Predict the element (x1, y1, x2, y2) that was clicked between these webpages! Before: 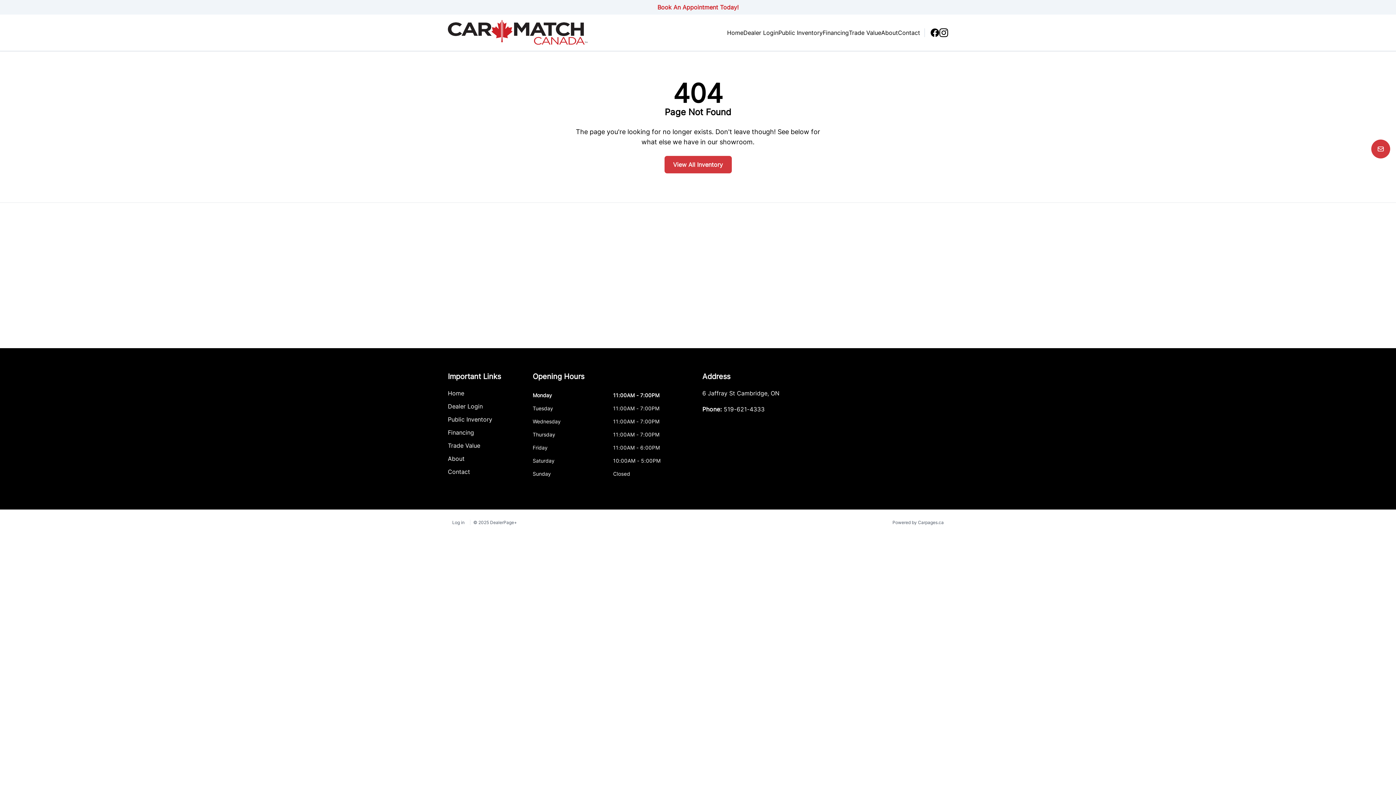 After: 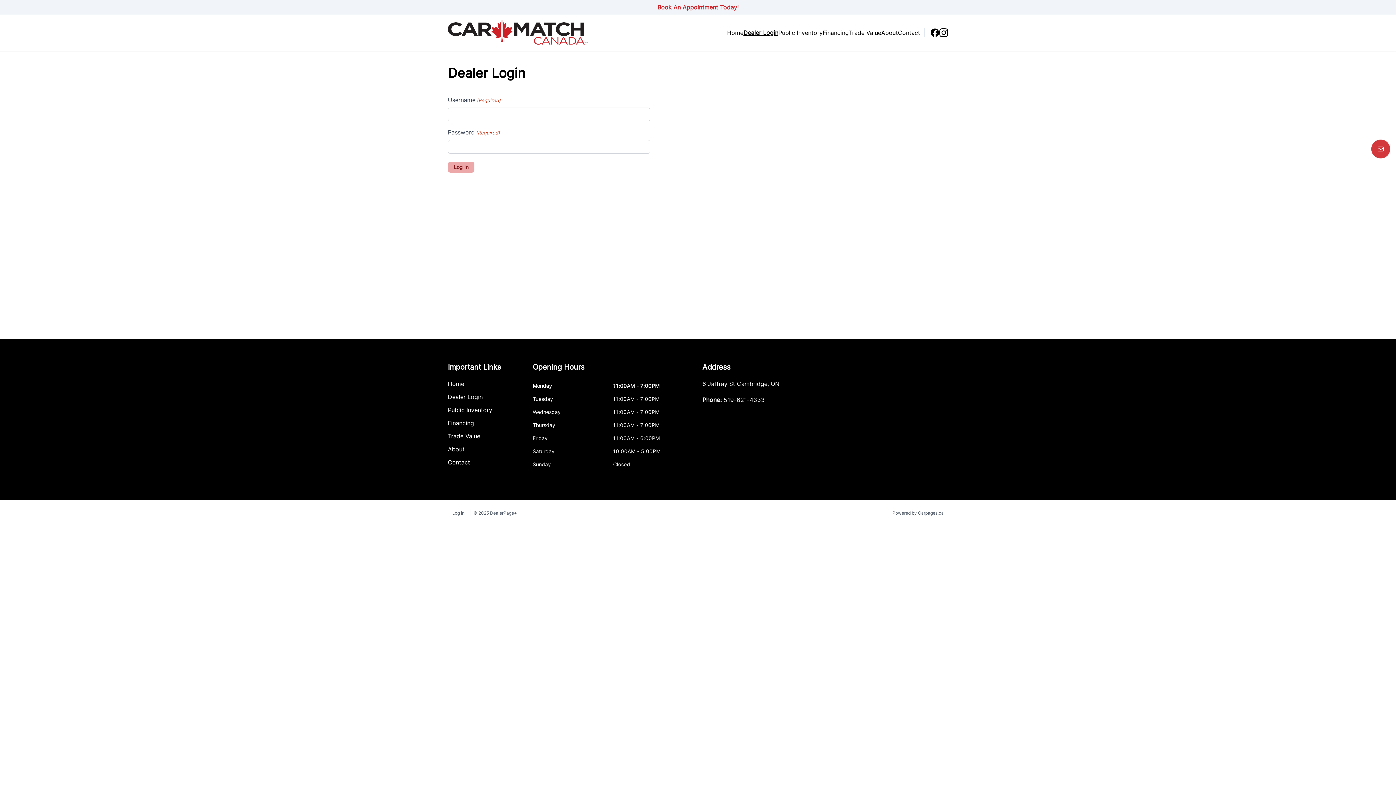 Action: label: Dealer Login bbox: (448, 403, 482, 410)